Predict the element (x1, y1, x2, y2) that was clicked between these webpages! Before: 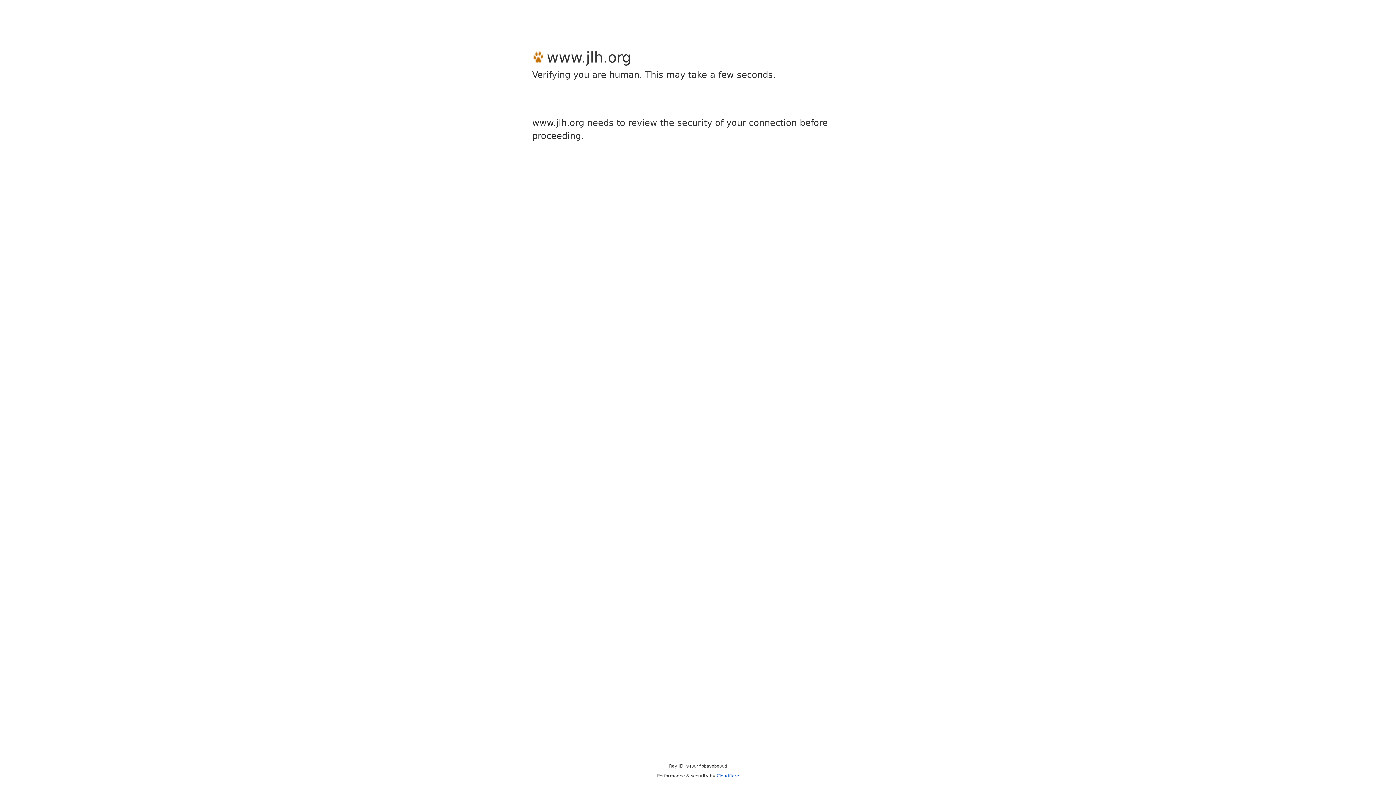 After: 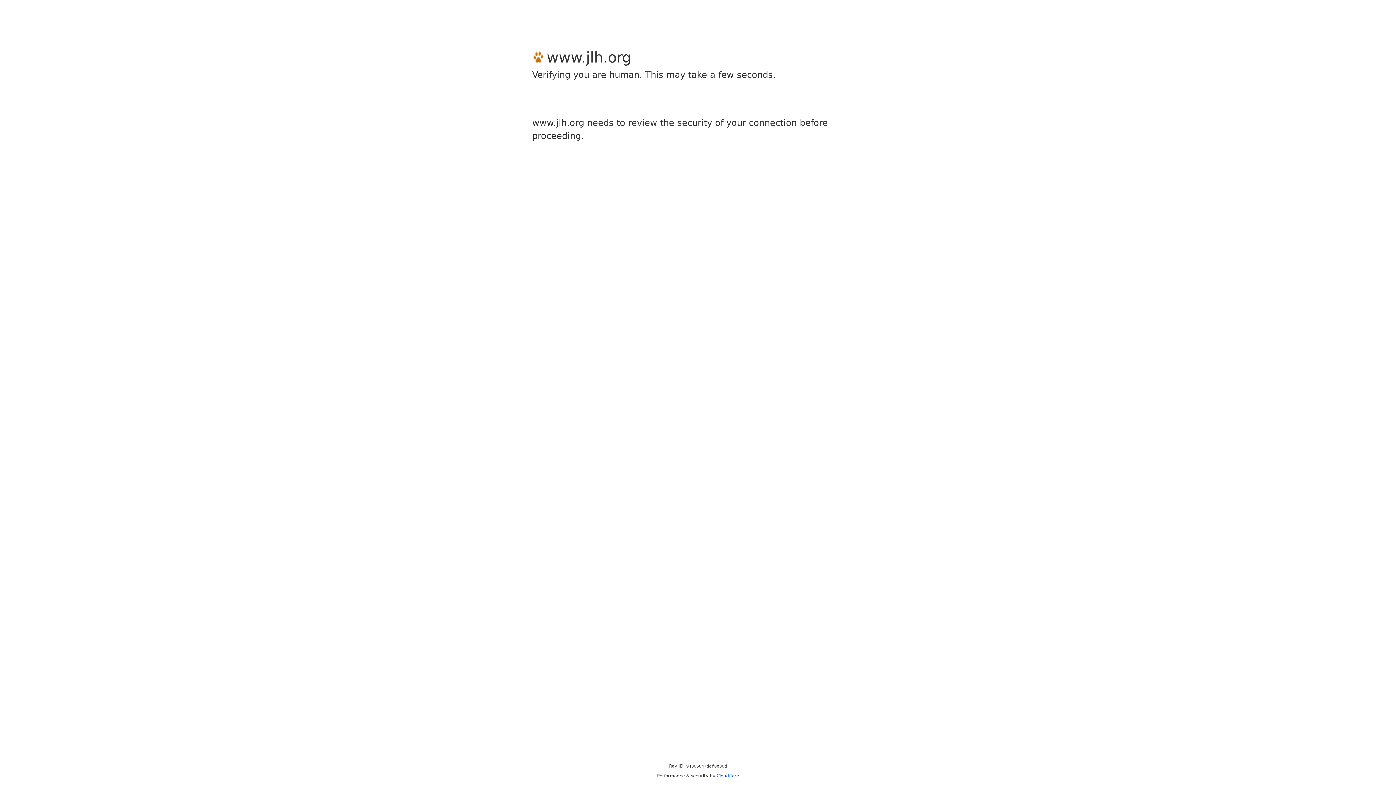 Action: label: Cloudflare bbox: (716, 773, 739, 778)